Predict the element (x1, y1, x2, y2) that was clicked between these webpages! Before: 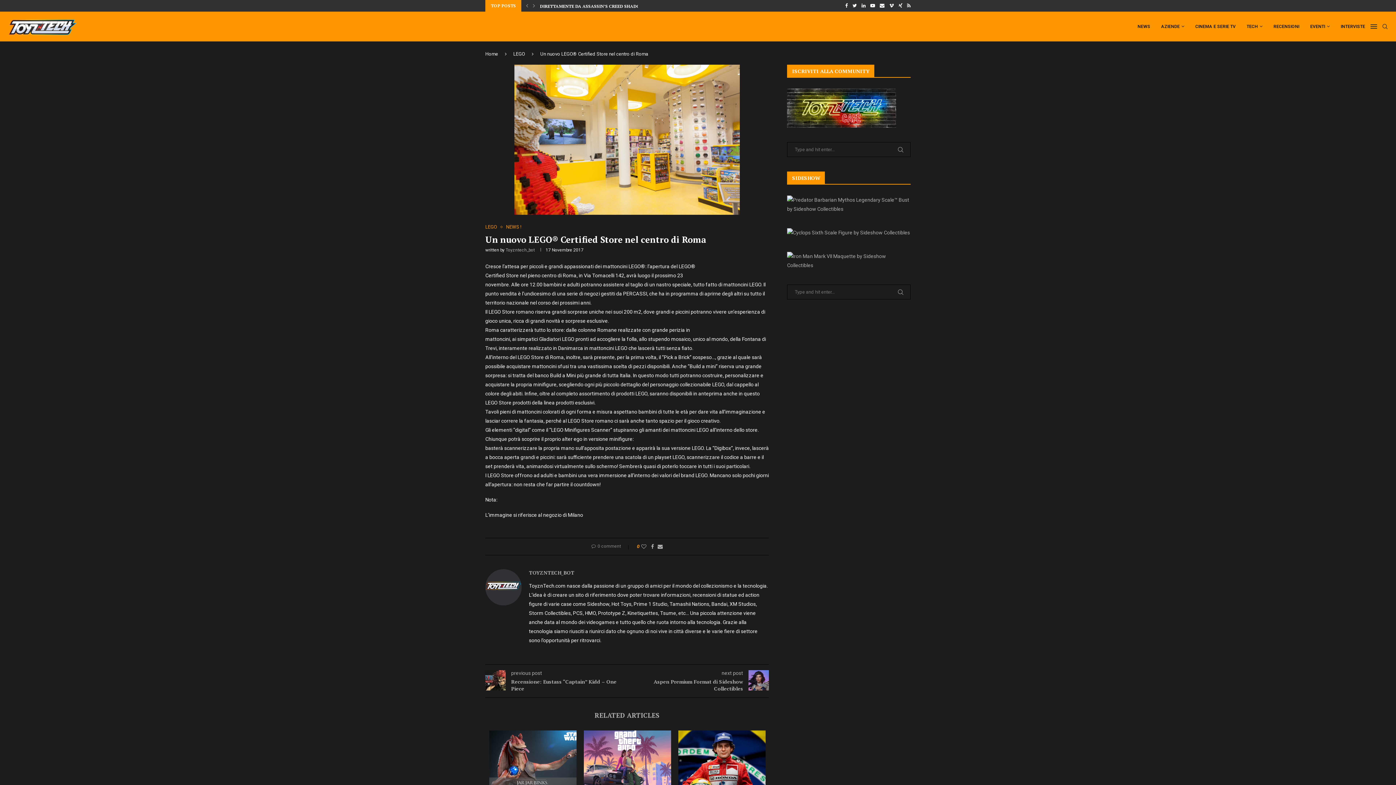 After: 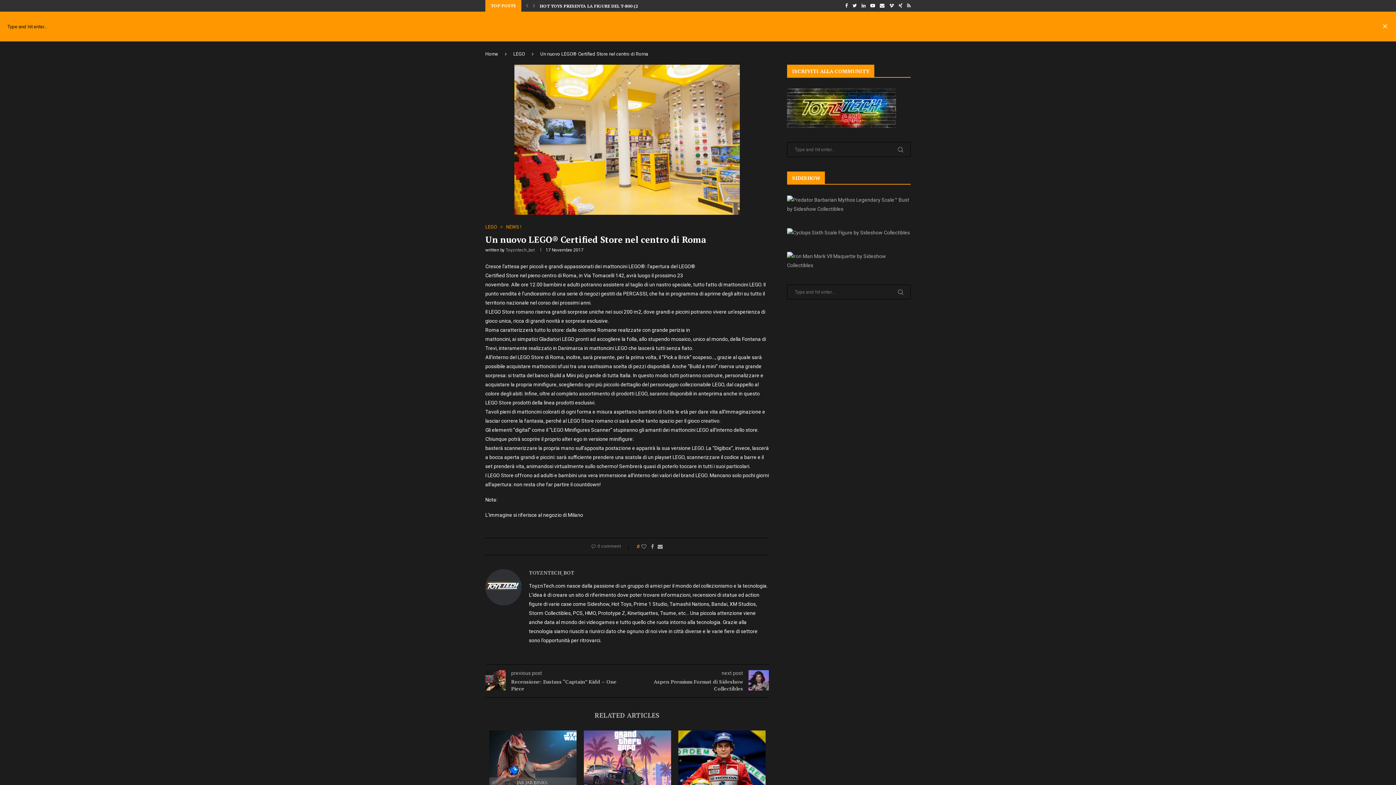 Action: bbox: (1381, 12, 1389, 41)